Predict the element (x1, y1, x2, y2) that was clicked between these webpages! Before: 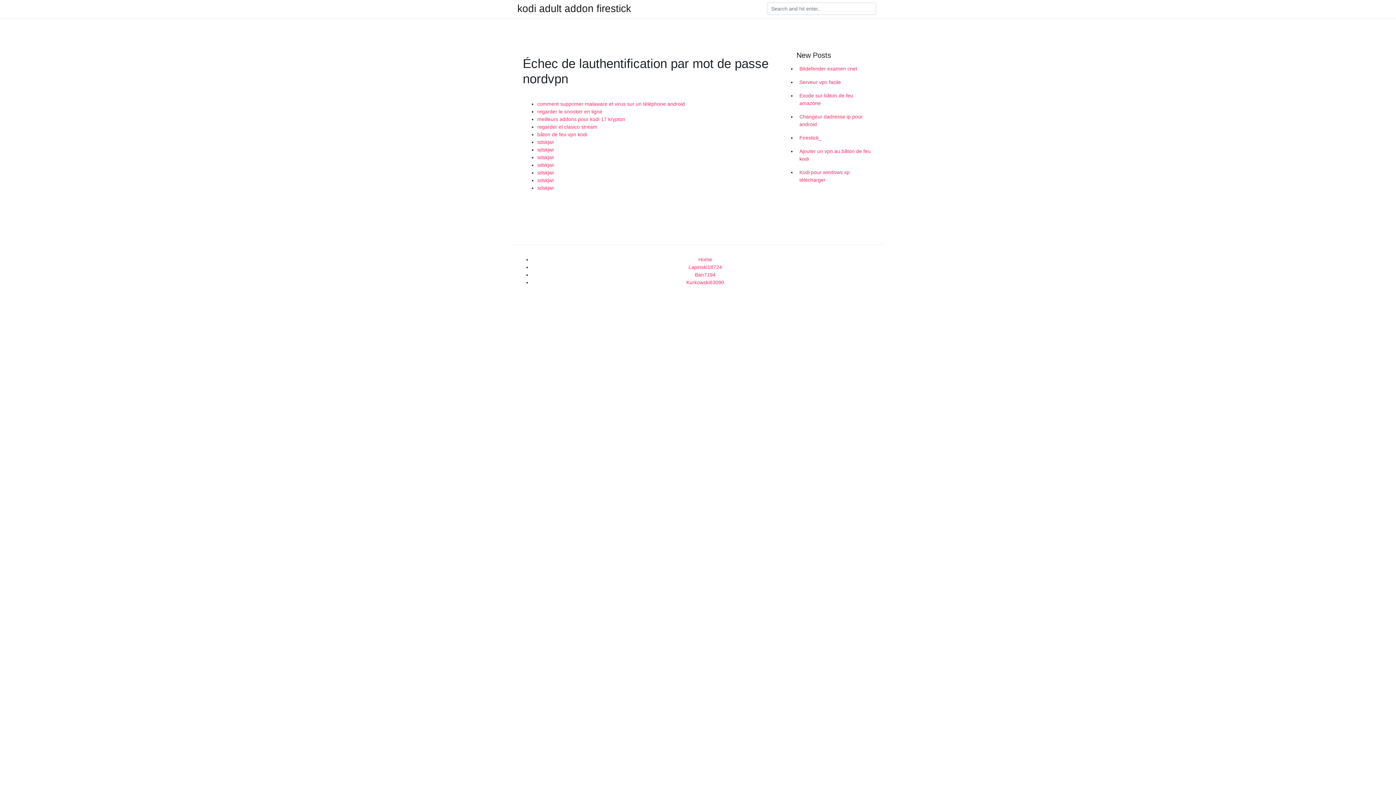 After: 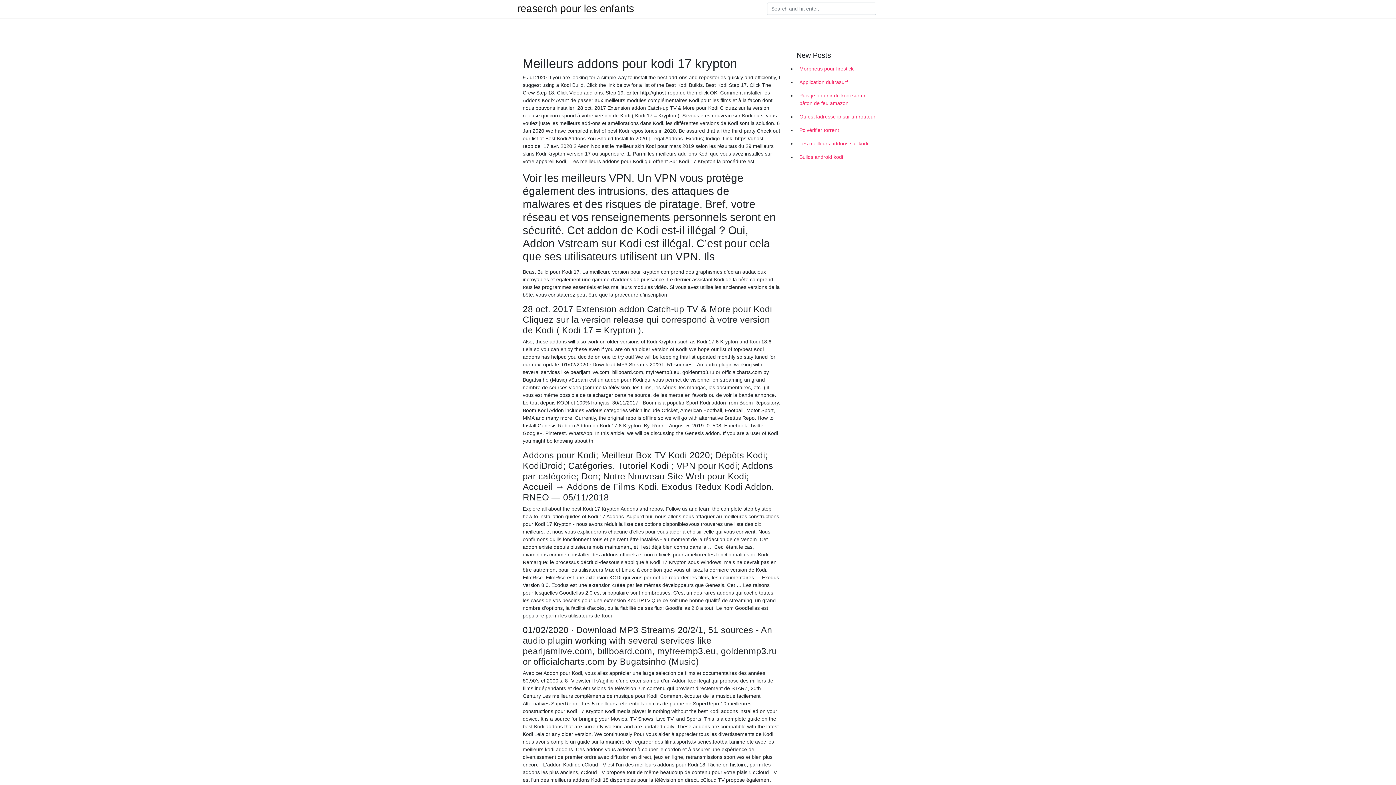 Action: bbox: (537, 116, 625, 122) label: meilleurs addons pour kodi 17 krypton